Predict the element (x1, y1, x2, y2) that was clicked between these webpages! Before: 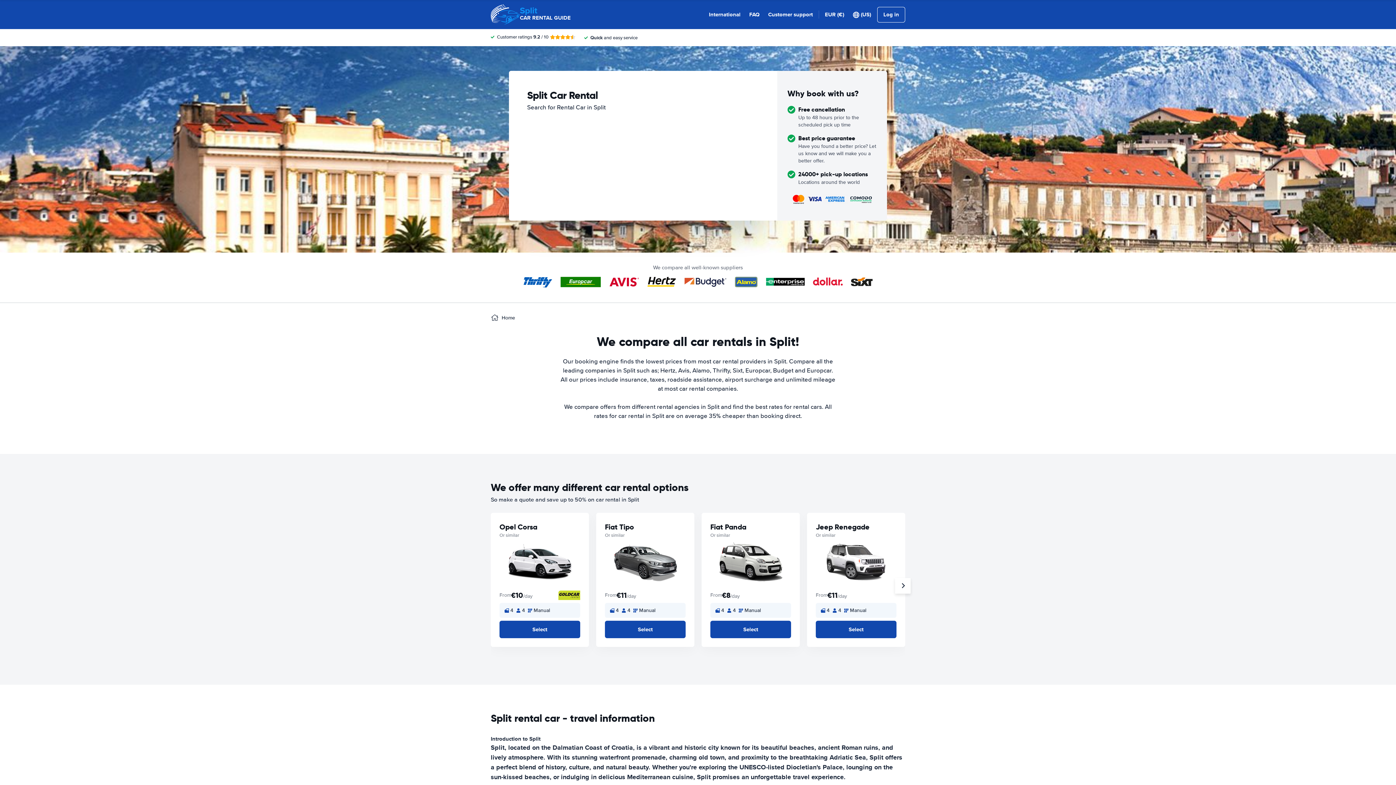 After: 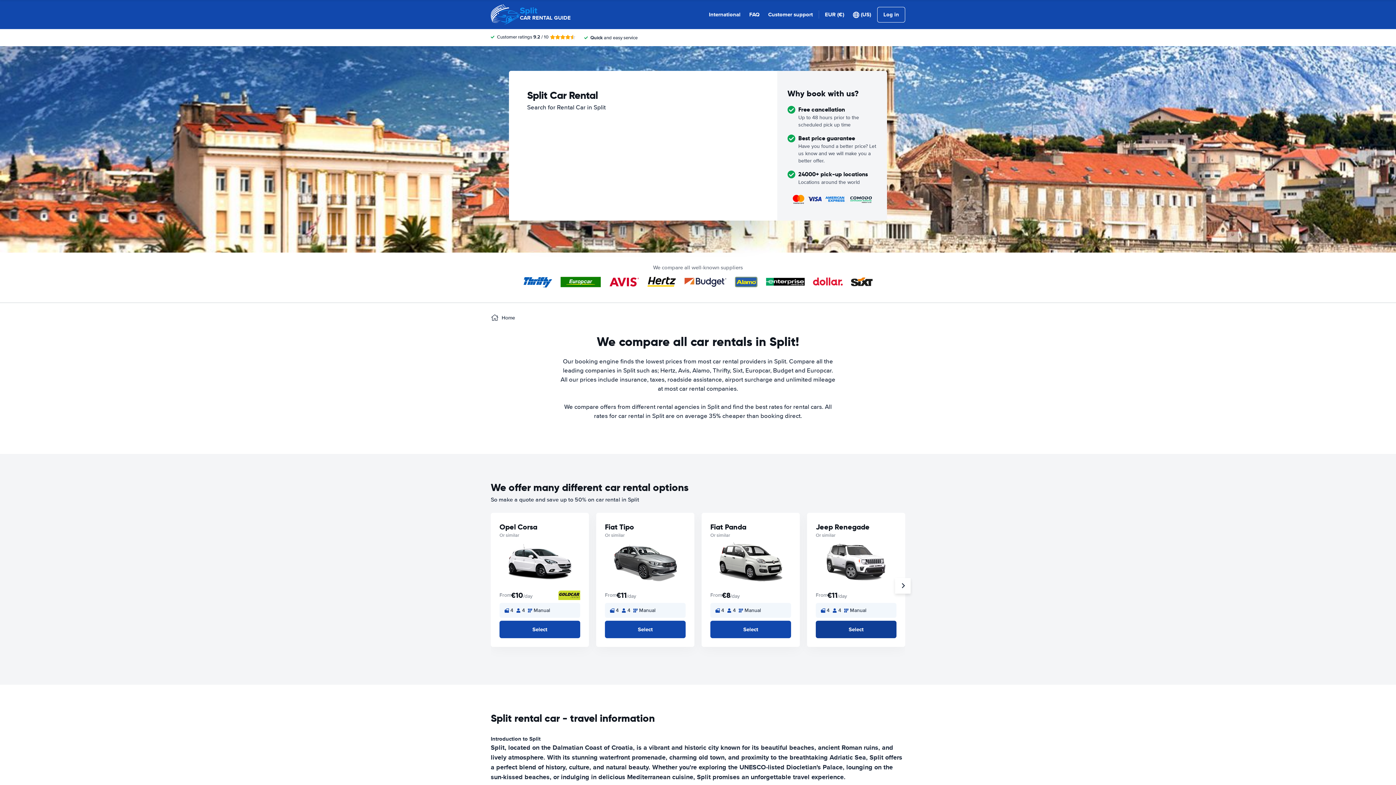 Action: bbox: (816, 621, 896, 638) label: Select